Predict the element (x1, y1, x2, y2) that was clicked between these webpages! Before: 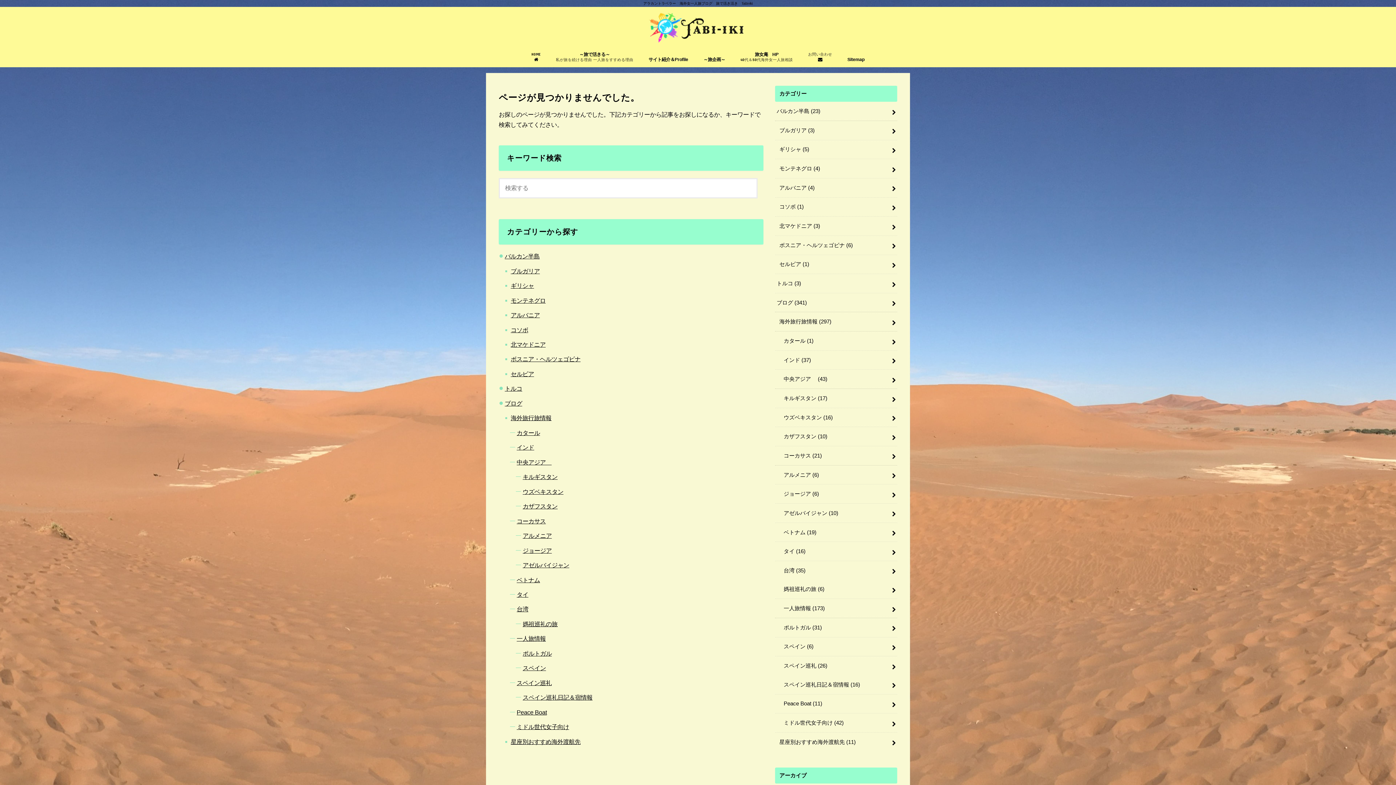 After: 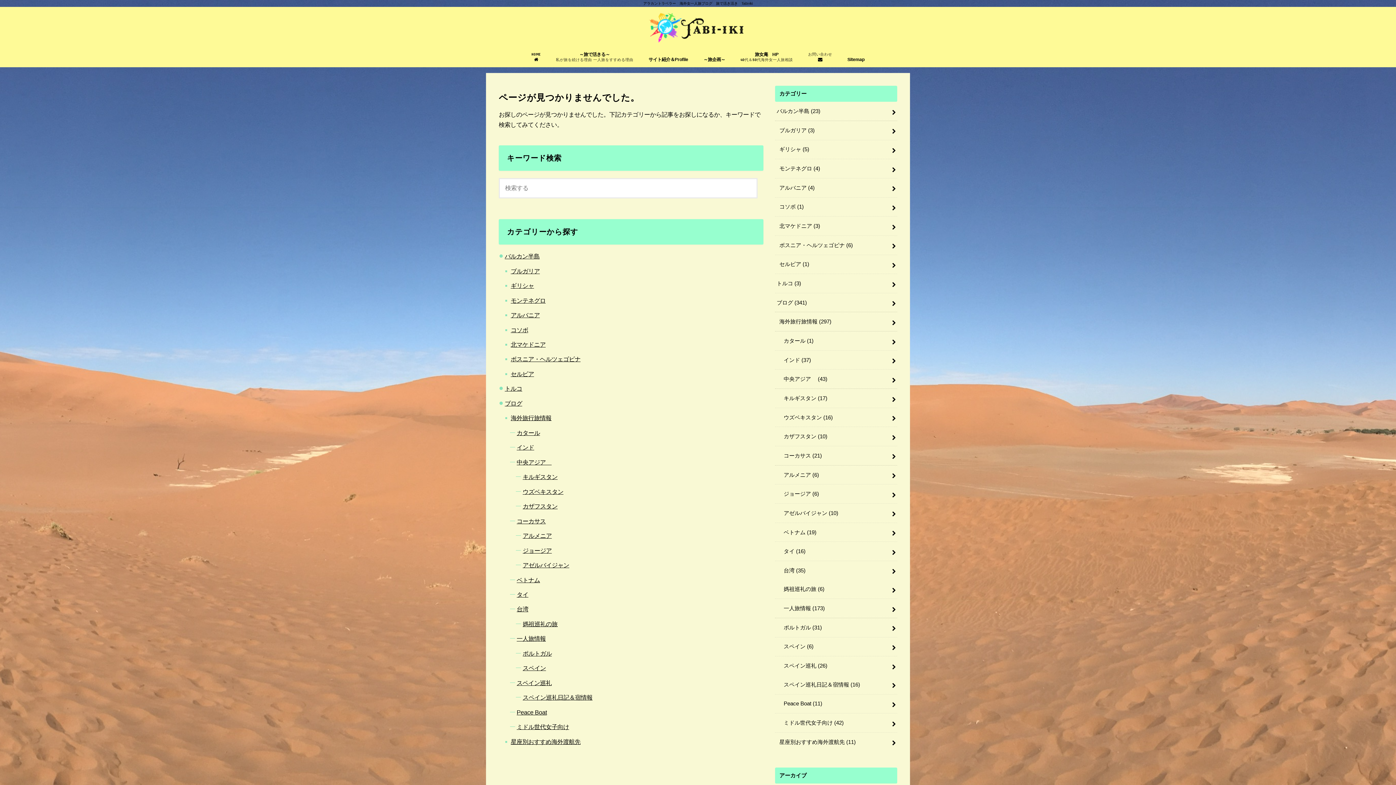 Action: bbox: (733, 46, 800, 66) label: 旅女庵　HP
40代＆50代海外女一人旅相談